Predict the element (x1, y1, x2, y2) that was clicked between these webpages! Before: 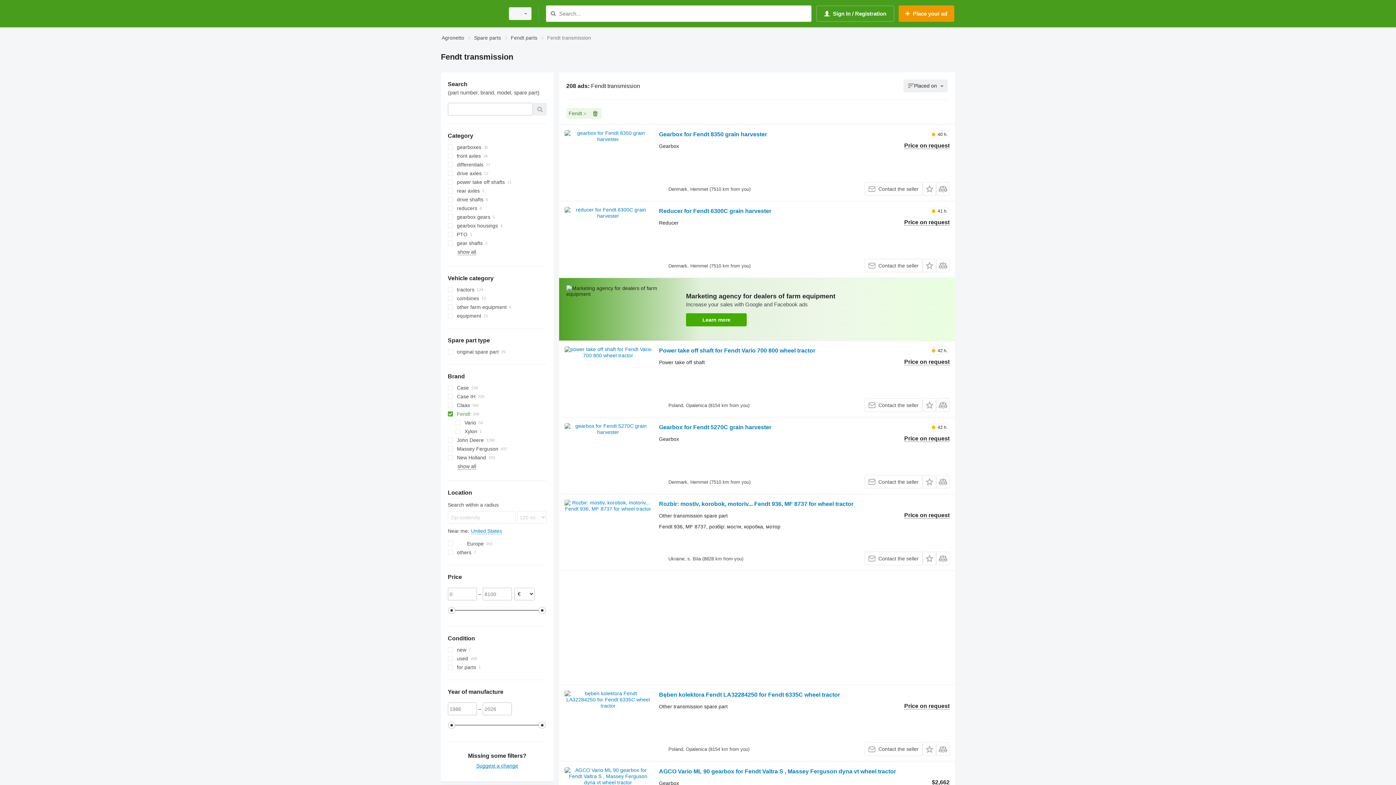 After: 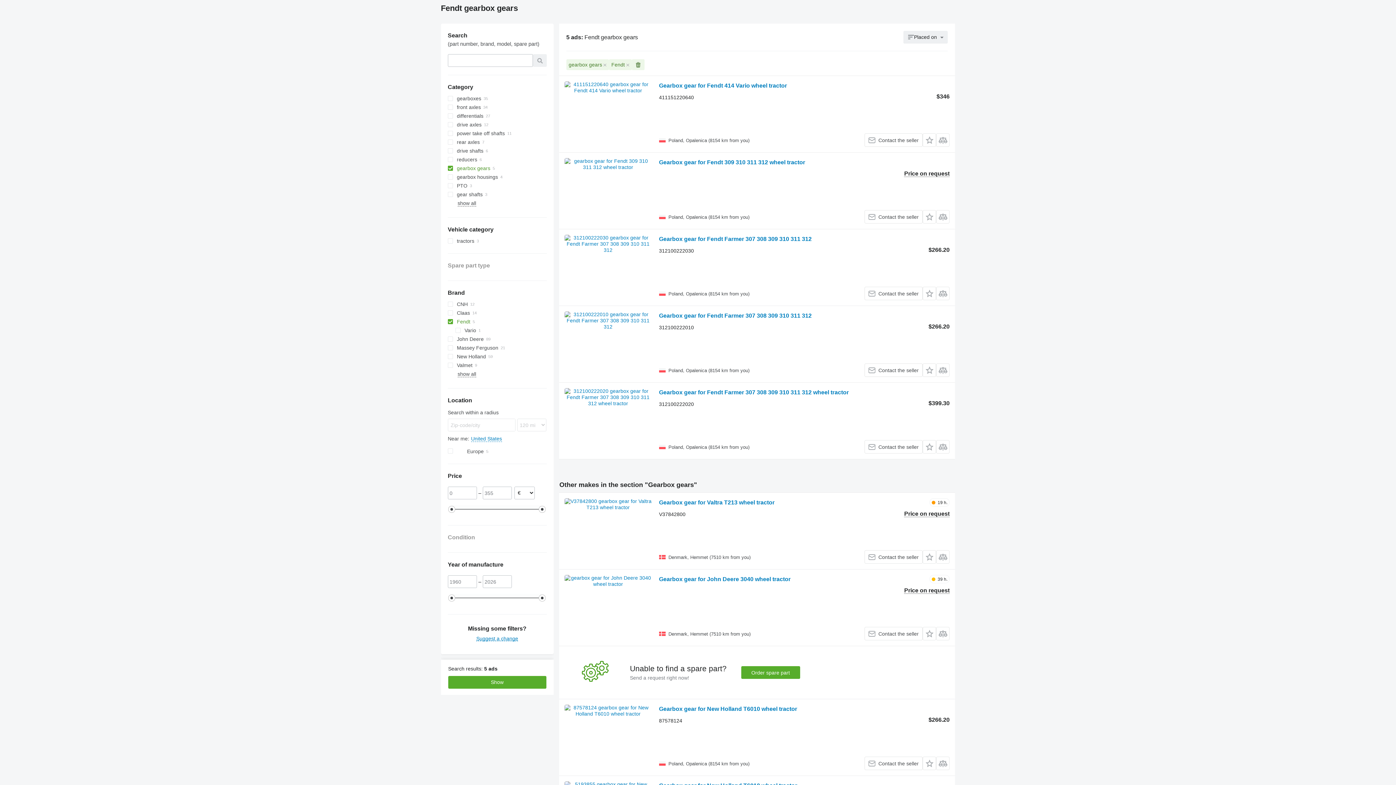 Action: label: gearbox gears bbox: (447, 212, 546, 221)